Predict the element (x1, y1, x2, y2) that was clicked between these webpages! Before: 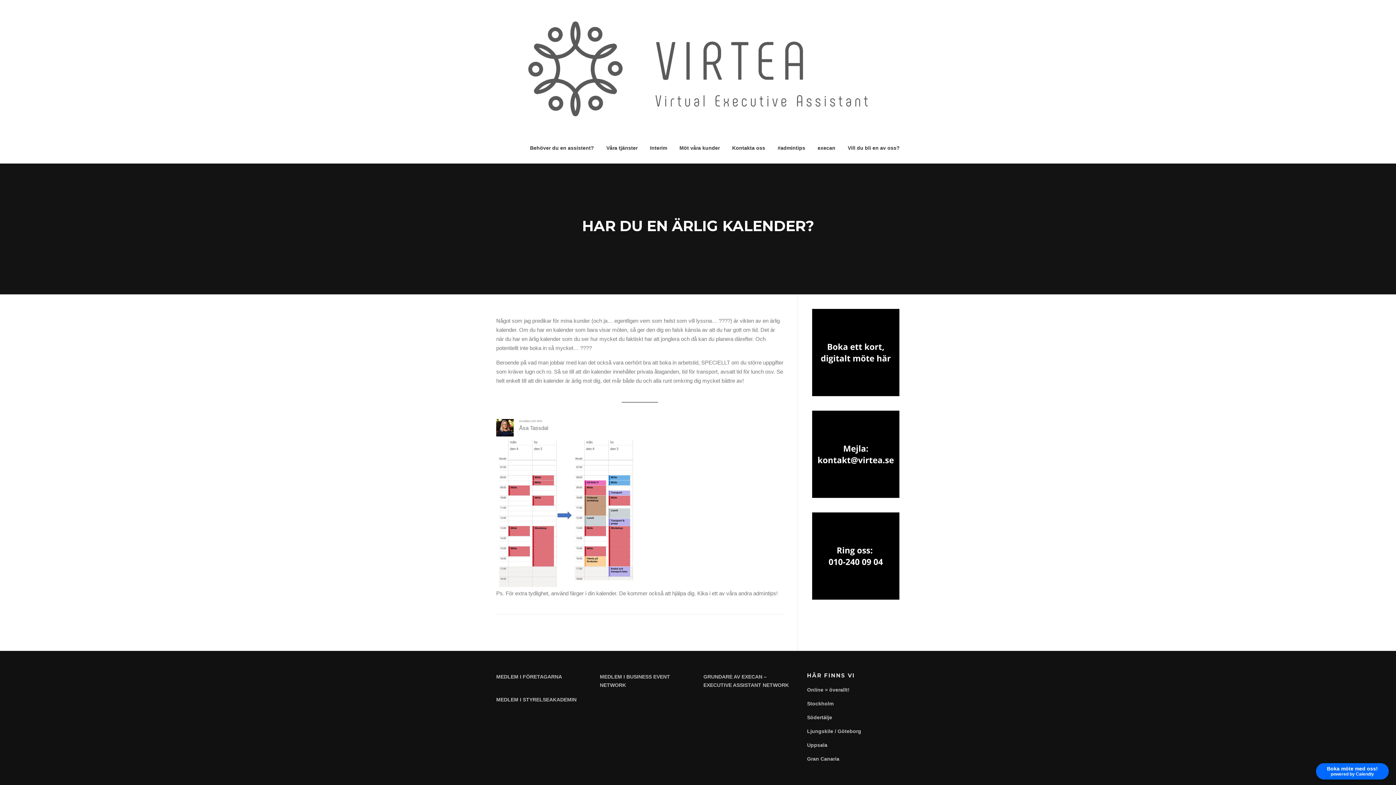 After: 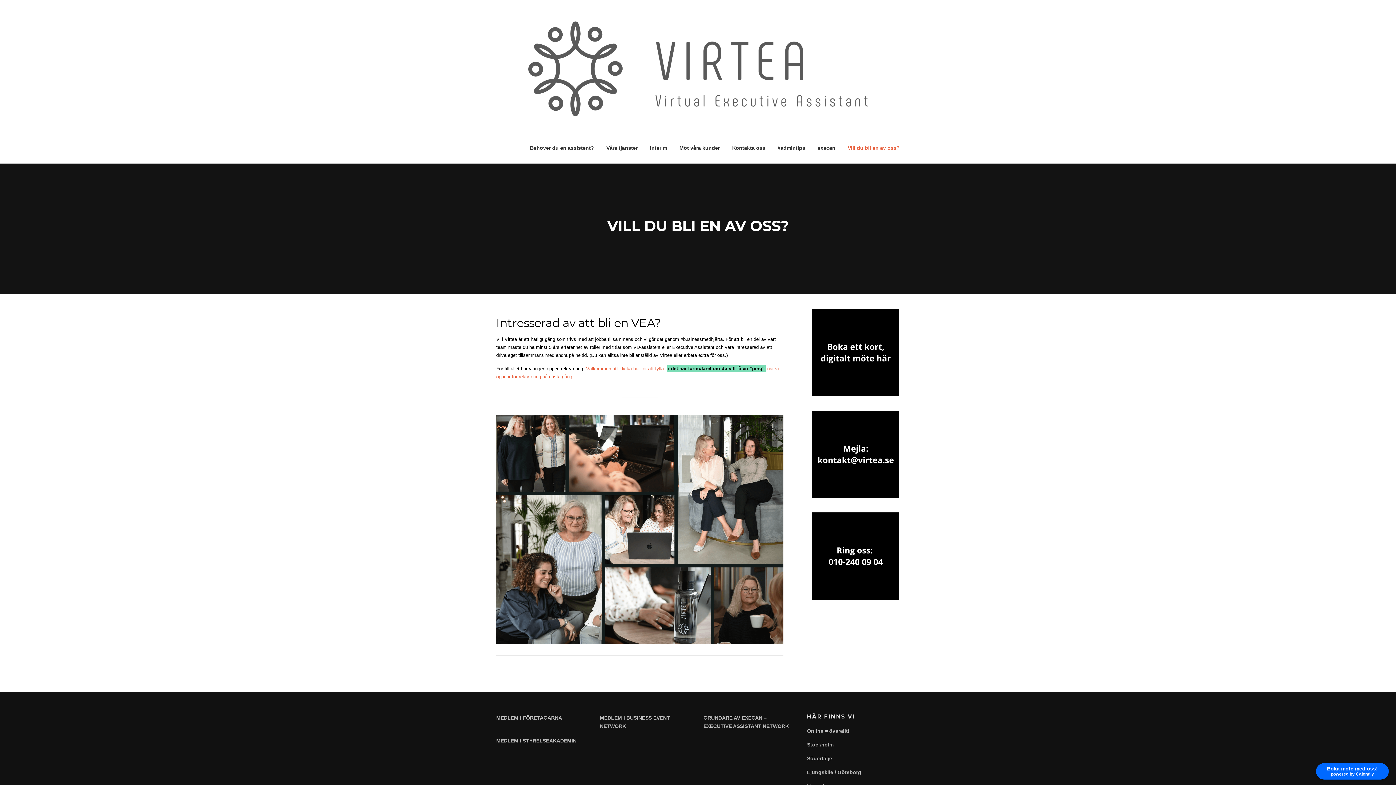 Action: label: Vill du bli en av oss? bbox: (841, 132, 900, 163)